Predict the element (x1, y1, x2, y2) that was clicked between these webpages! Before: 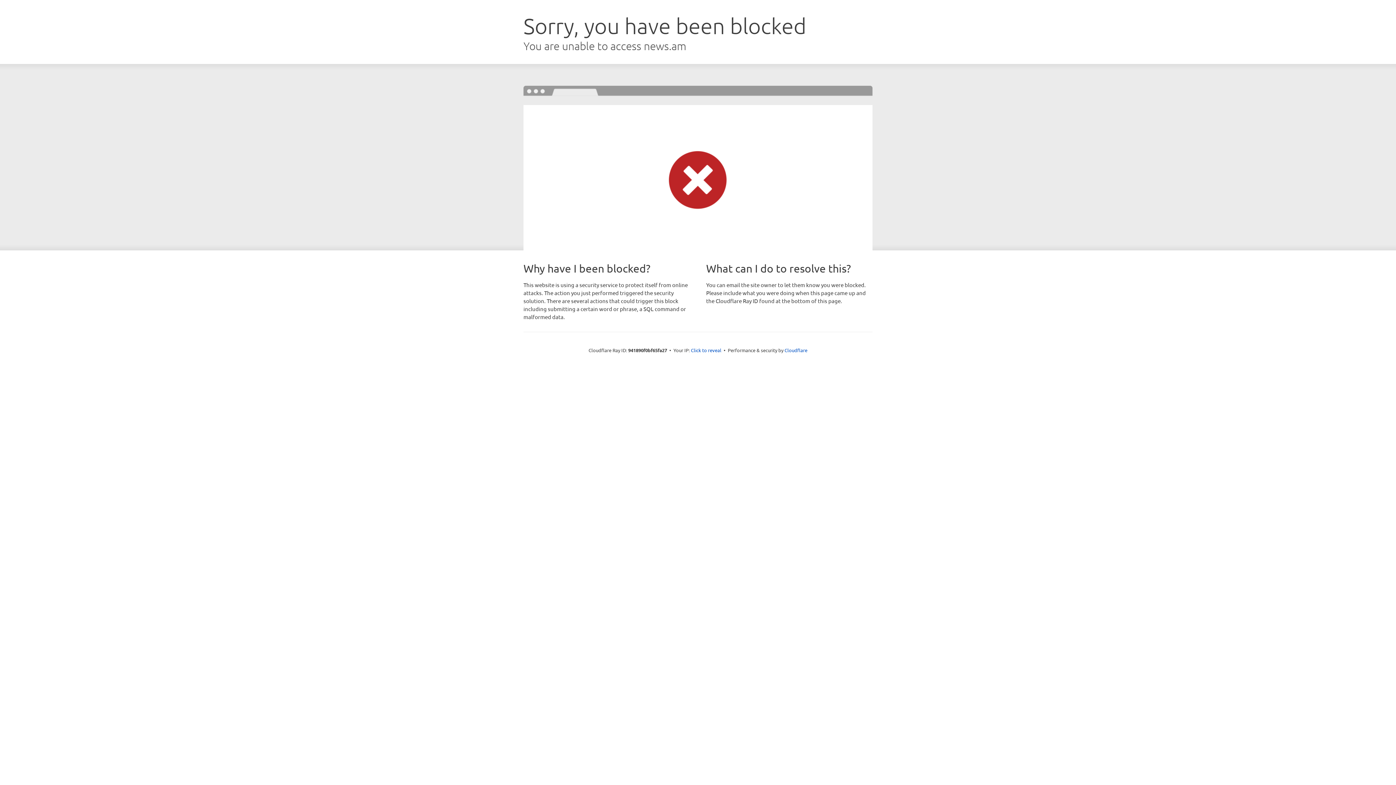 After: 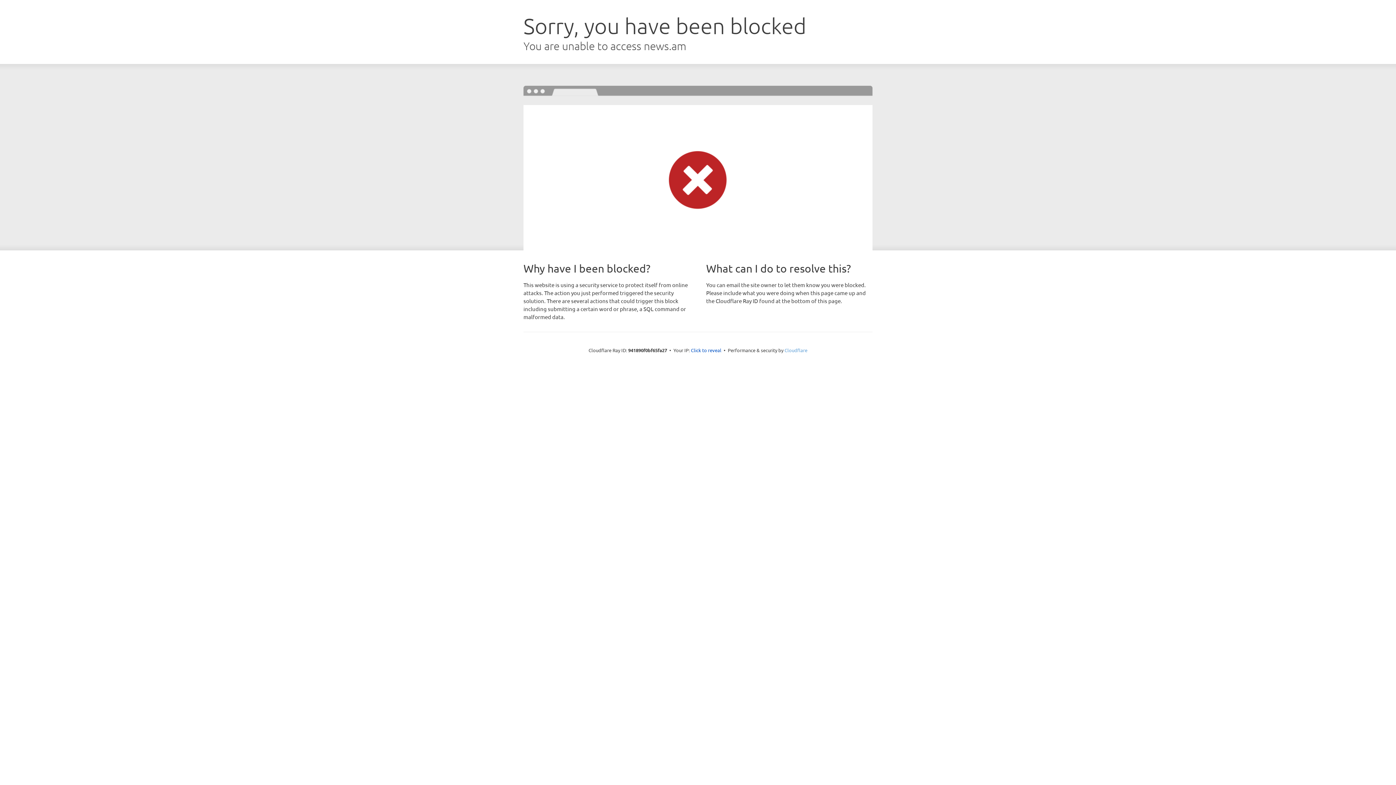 Action: label: Cloudflare bbox: (784, 347, 807, 353)